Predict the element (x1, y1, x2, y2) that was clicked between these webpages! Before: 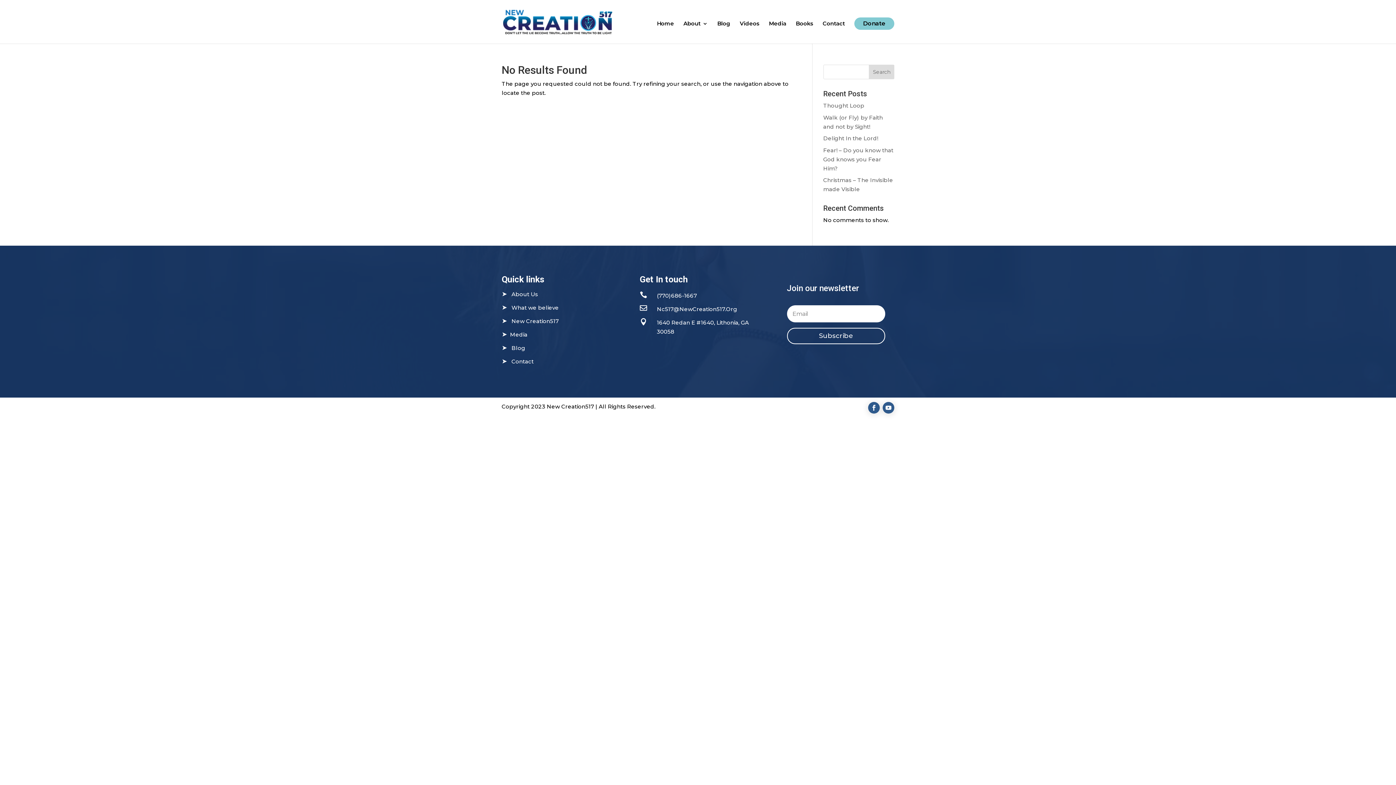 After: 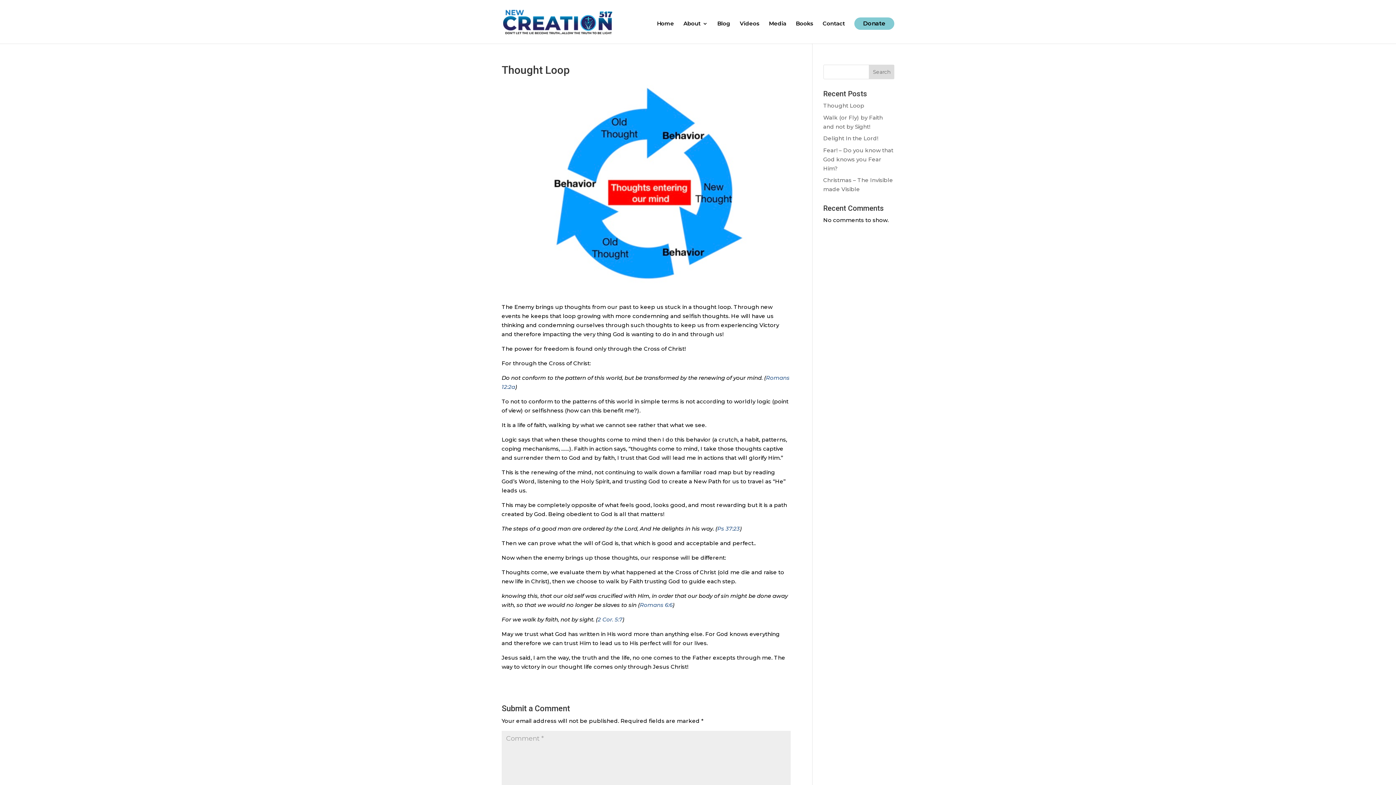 Action: label: Thought Loop bbox: (823, 102, 864, 109)